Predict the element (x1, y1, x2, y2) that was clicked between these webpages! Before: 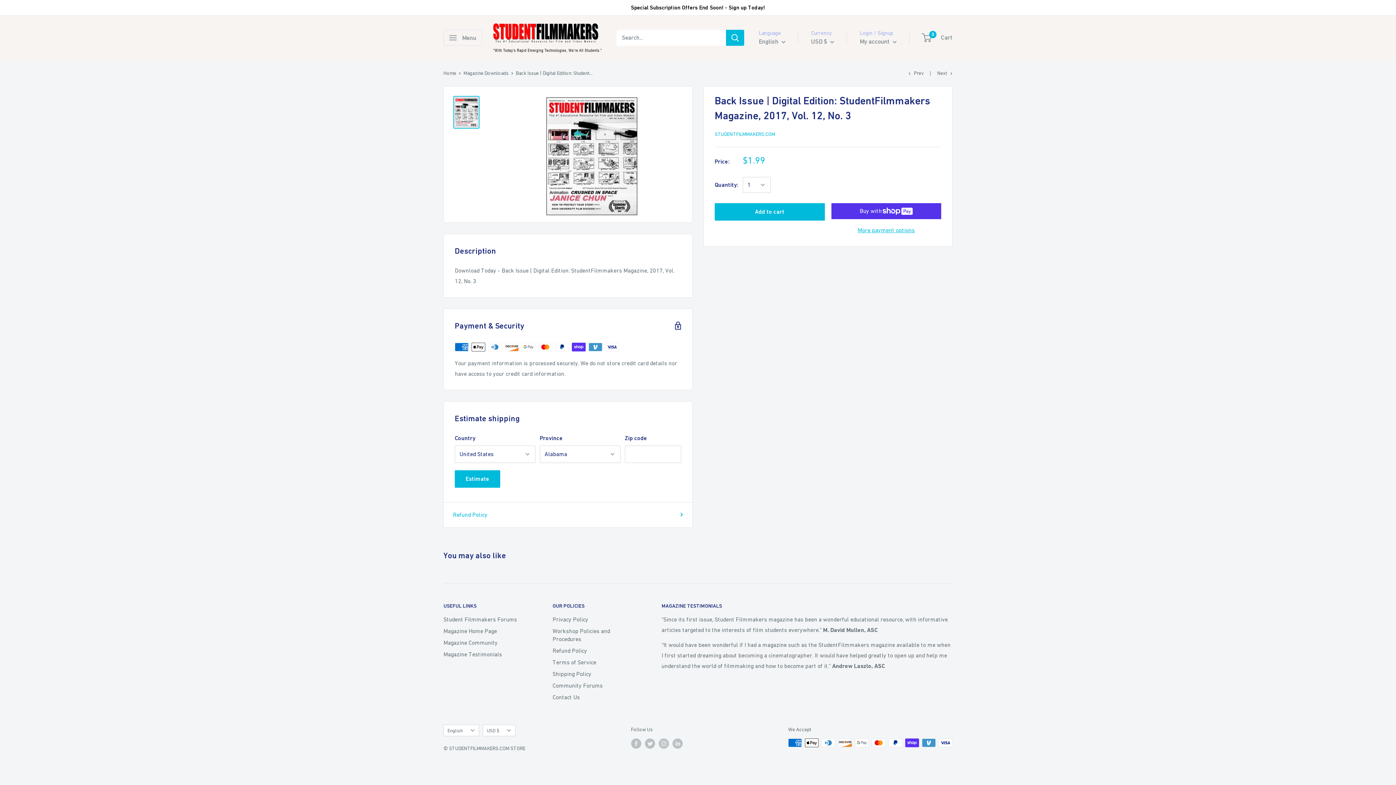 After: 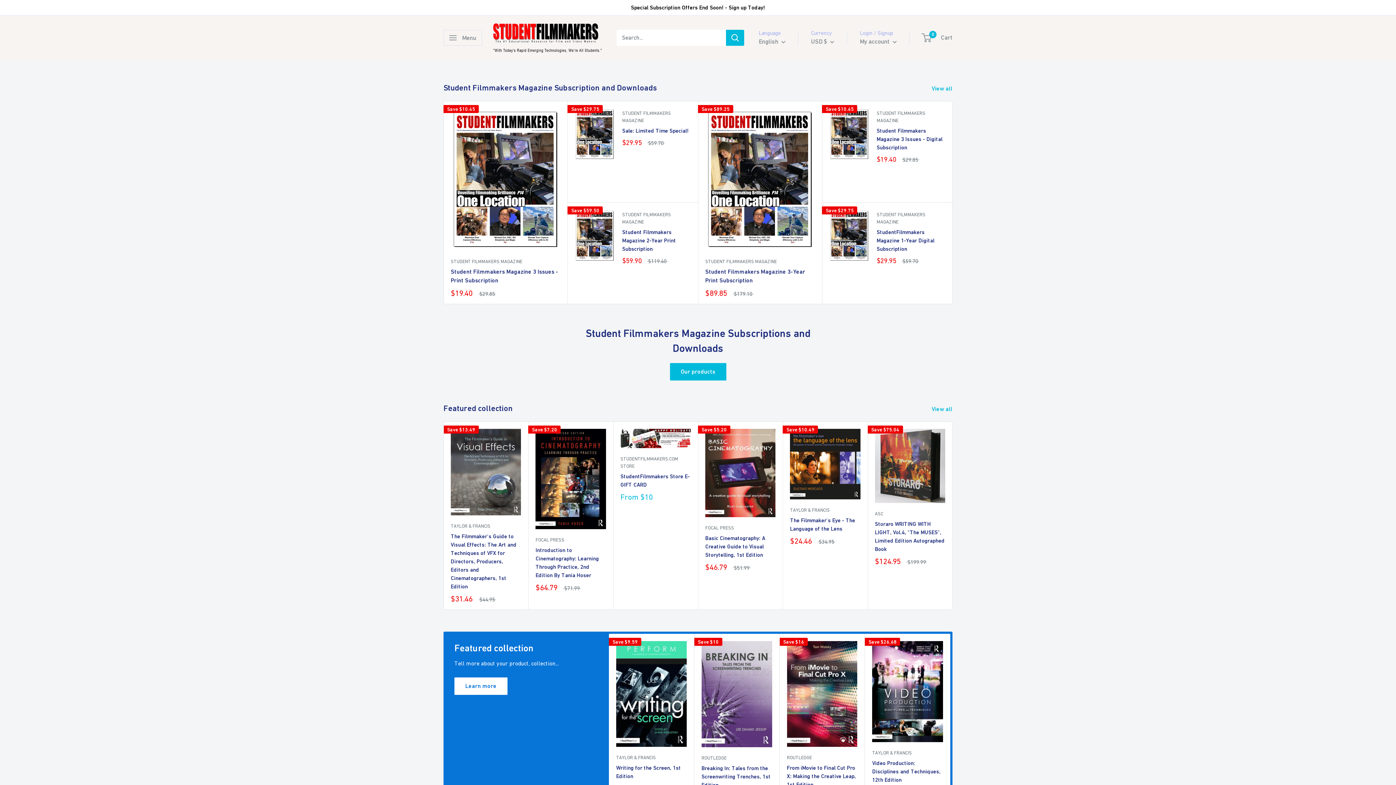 Action: bbox: (493, 22, 602, 52)